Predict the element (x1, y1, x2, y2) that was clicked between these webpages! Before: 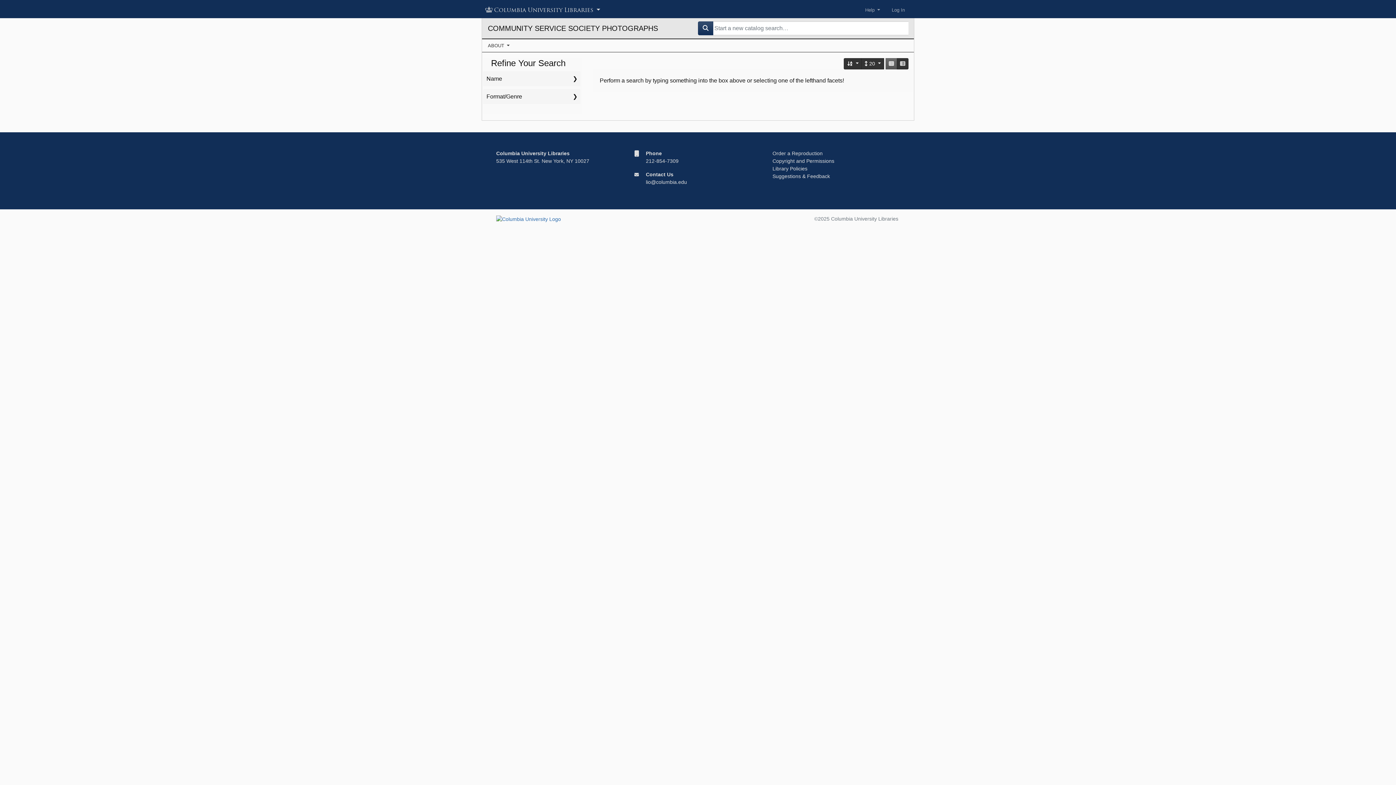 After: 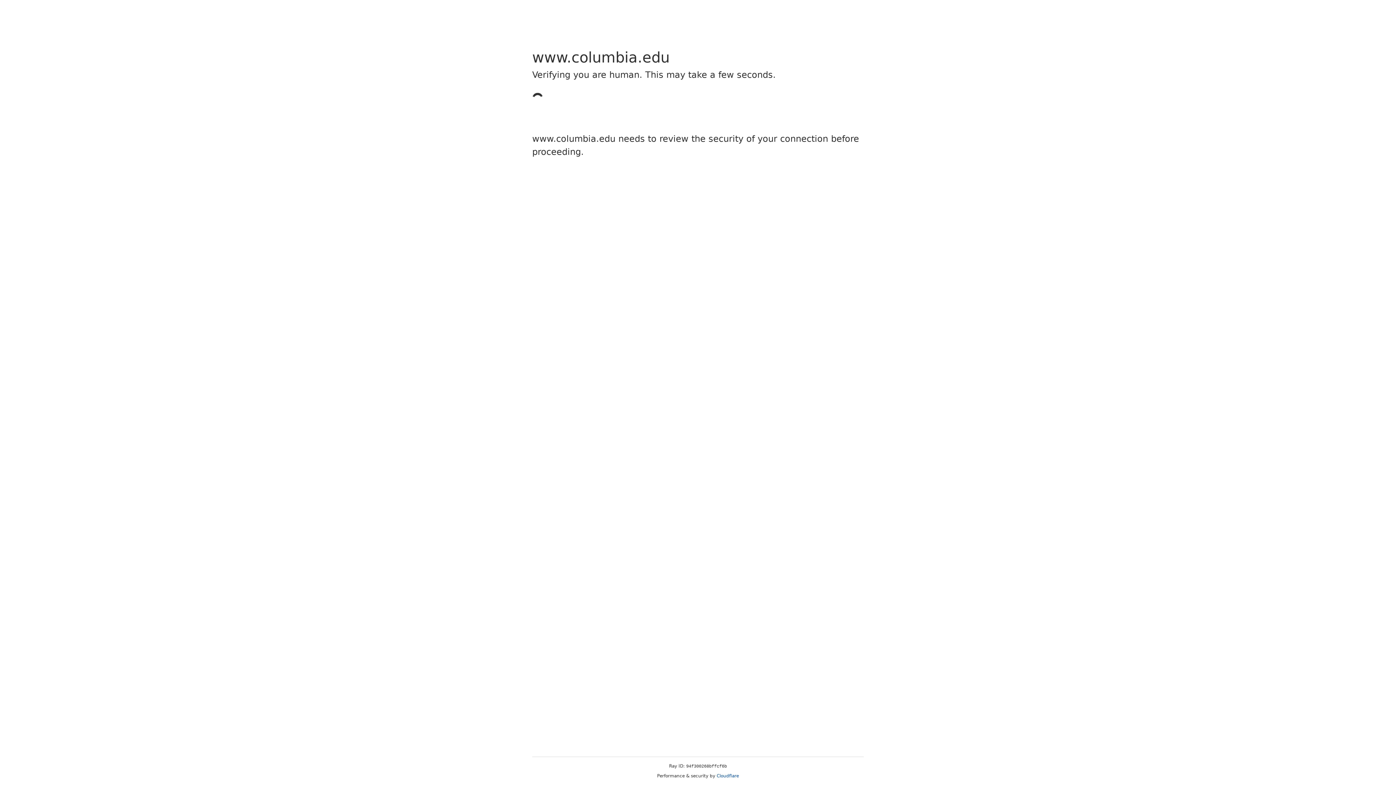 Action: label: Copyright and Permissions bbox: (772, 158, 834, 164)